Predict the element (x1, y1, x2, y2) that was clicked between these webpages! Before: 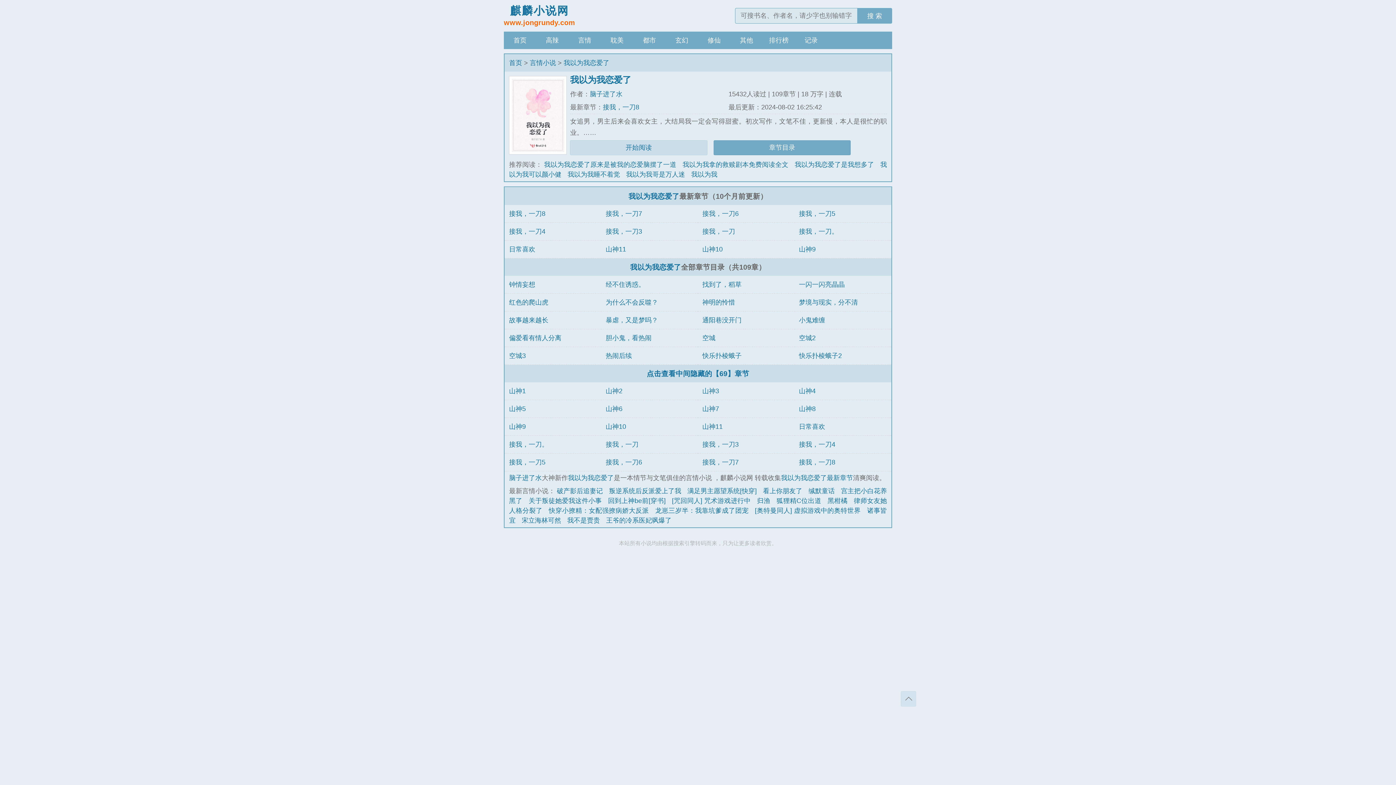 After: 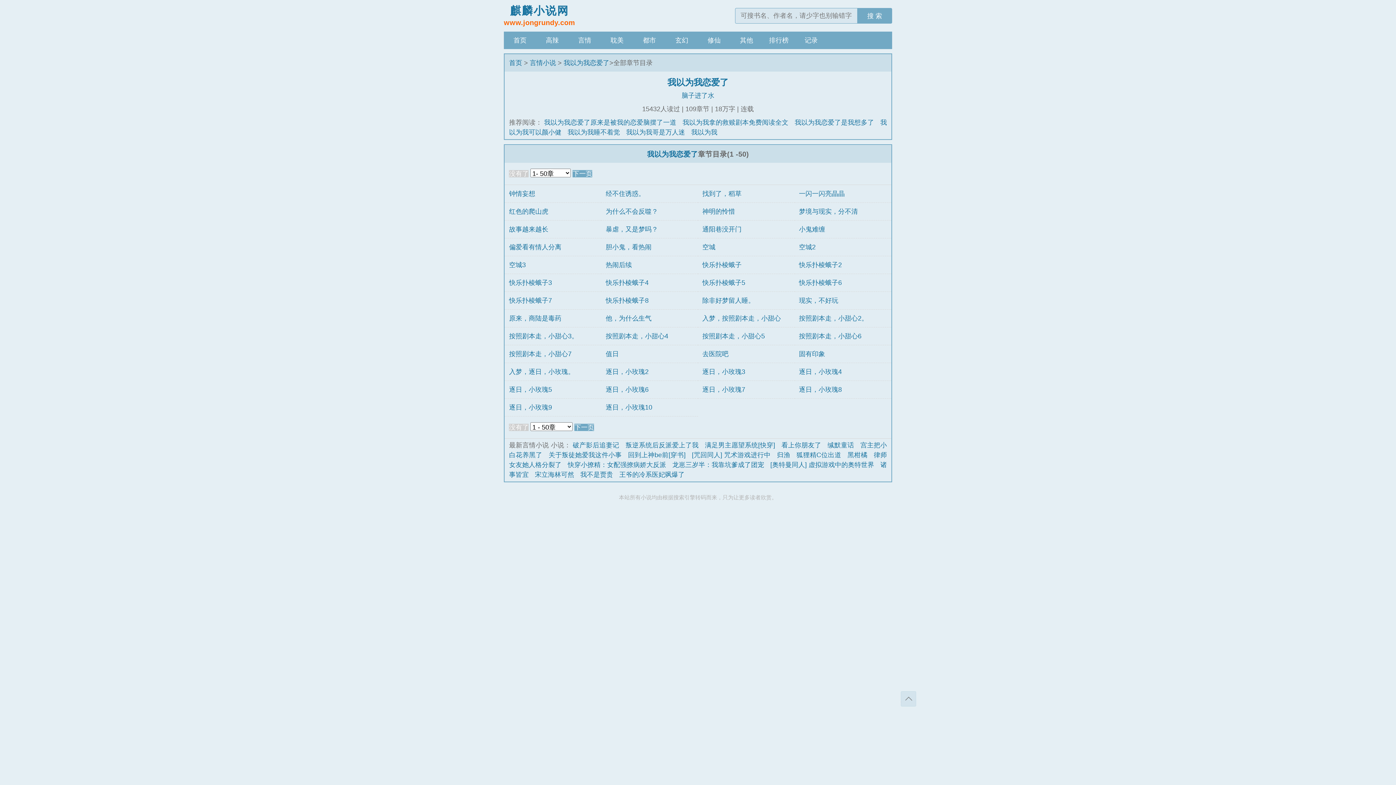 Action: label: 我以为我恋爱了 bbox: (630, 263, 681, 271)